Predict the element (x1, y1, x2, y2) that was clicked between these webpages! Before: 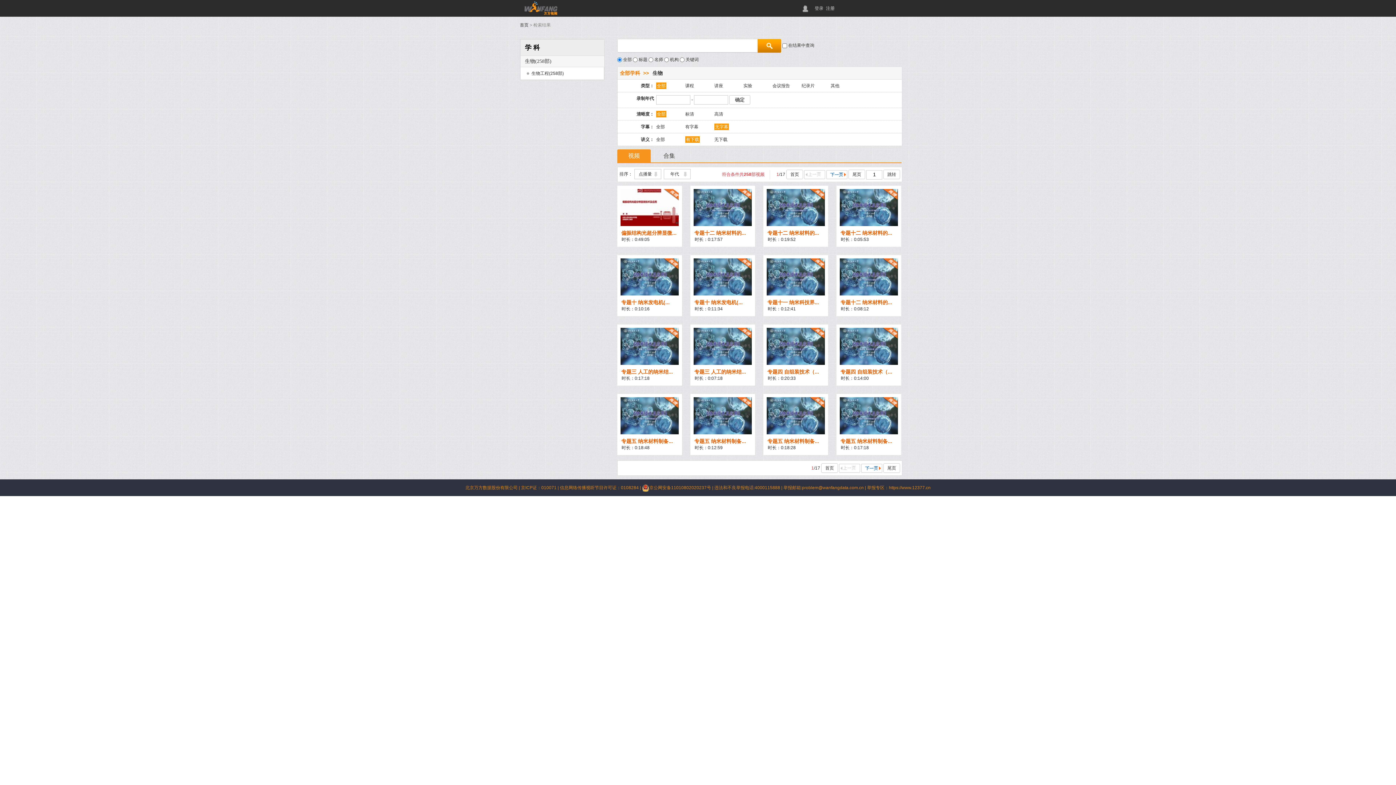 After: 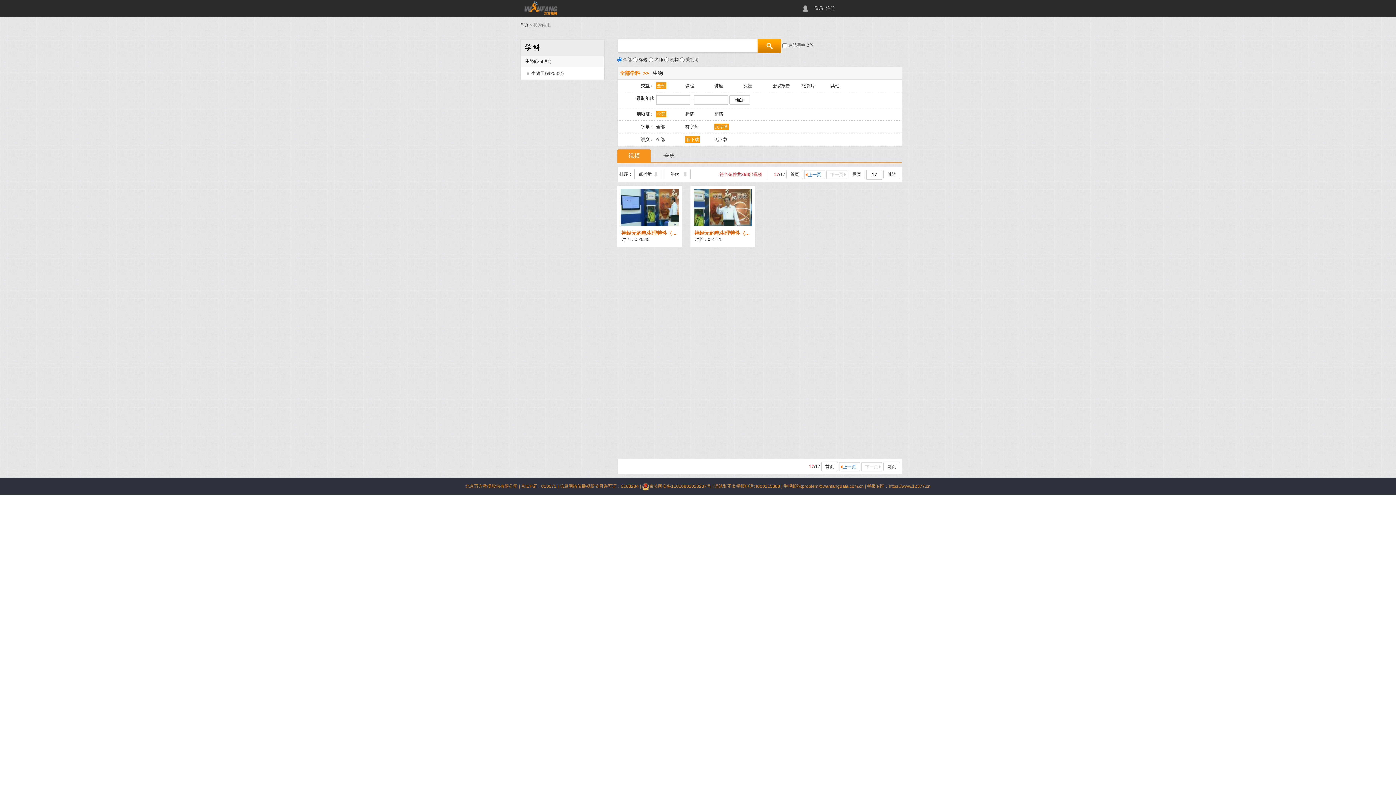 Action: label: 尾页 bbox: (883, 463, 900, 473)